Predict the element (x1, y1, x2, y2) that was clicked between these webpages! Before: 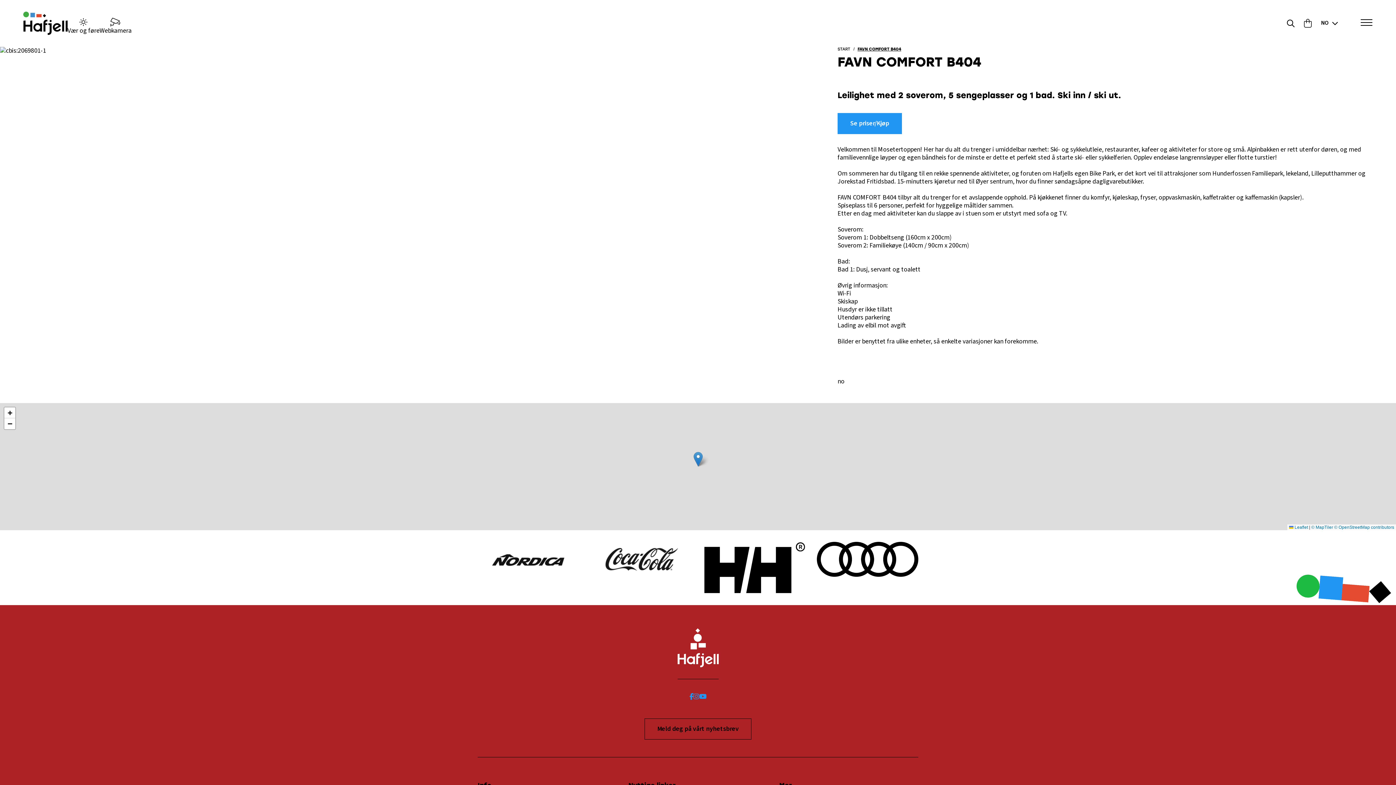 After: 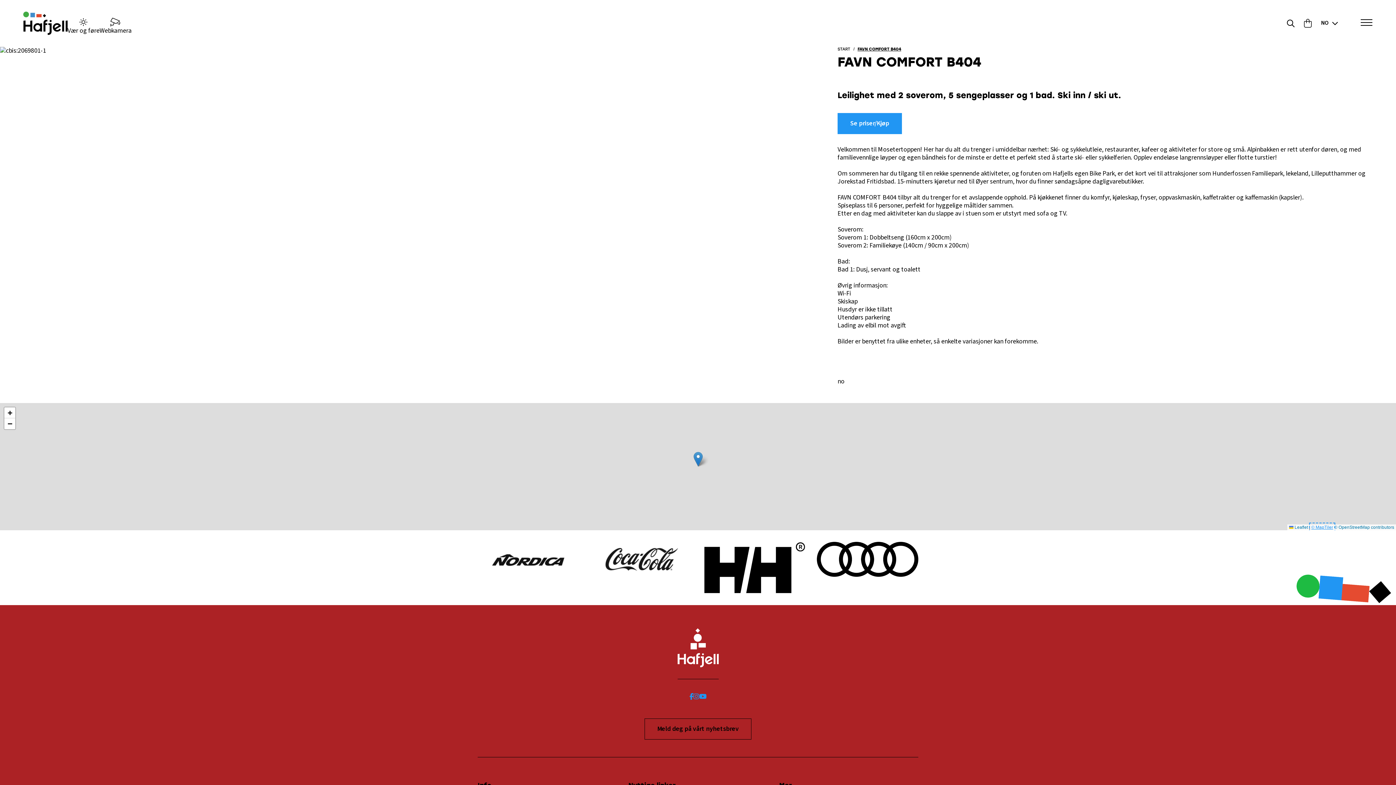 Action: bbox: (1311, 524, 1333, 530) label: © MapTiler